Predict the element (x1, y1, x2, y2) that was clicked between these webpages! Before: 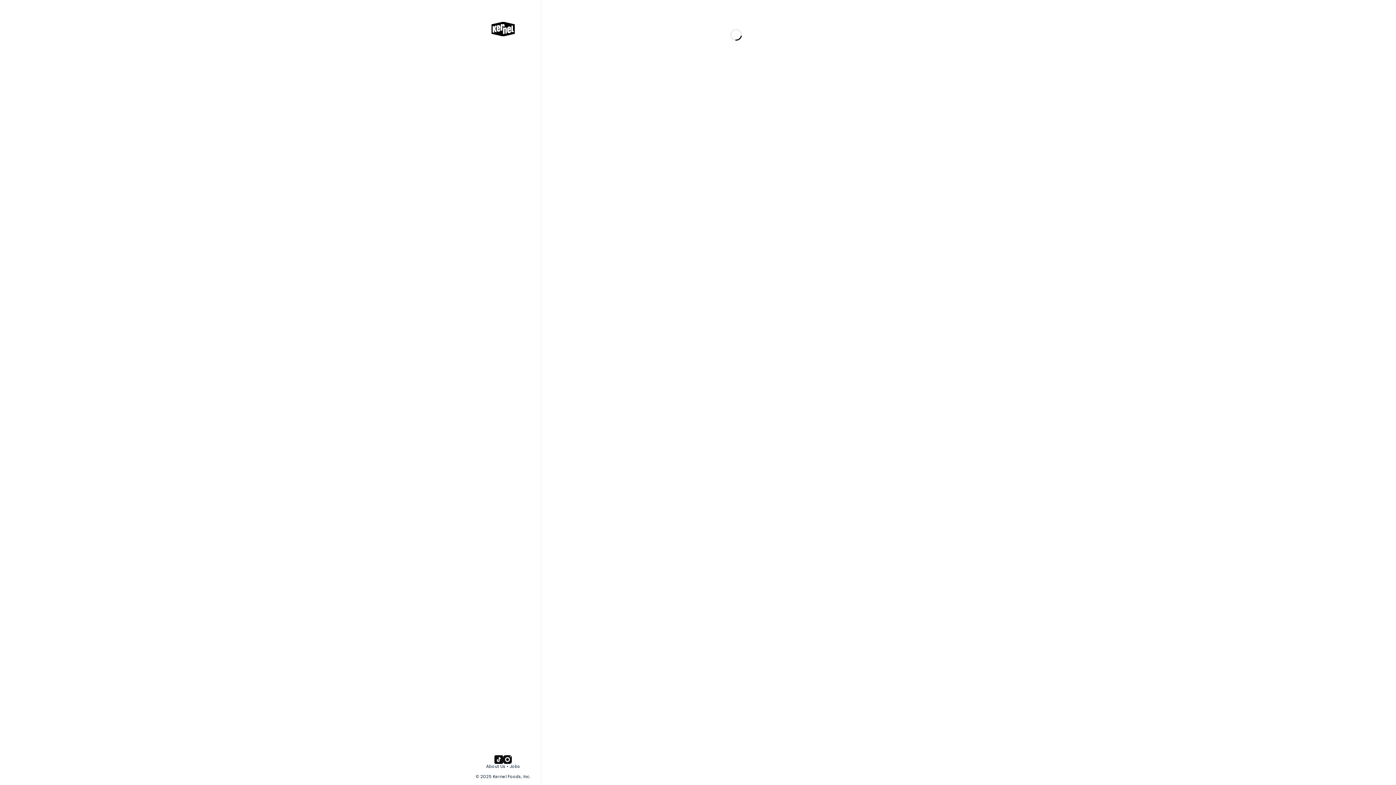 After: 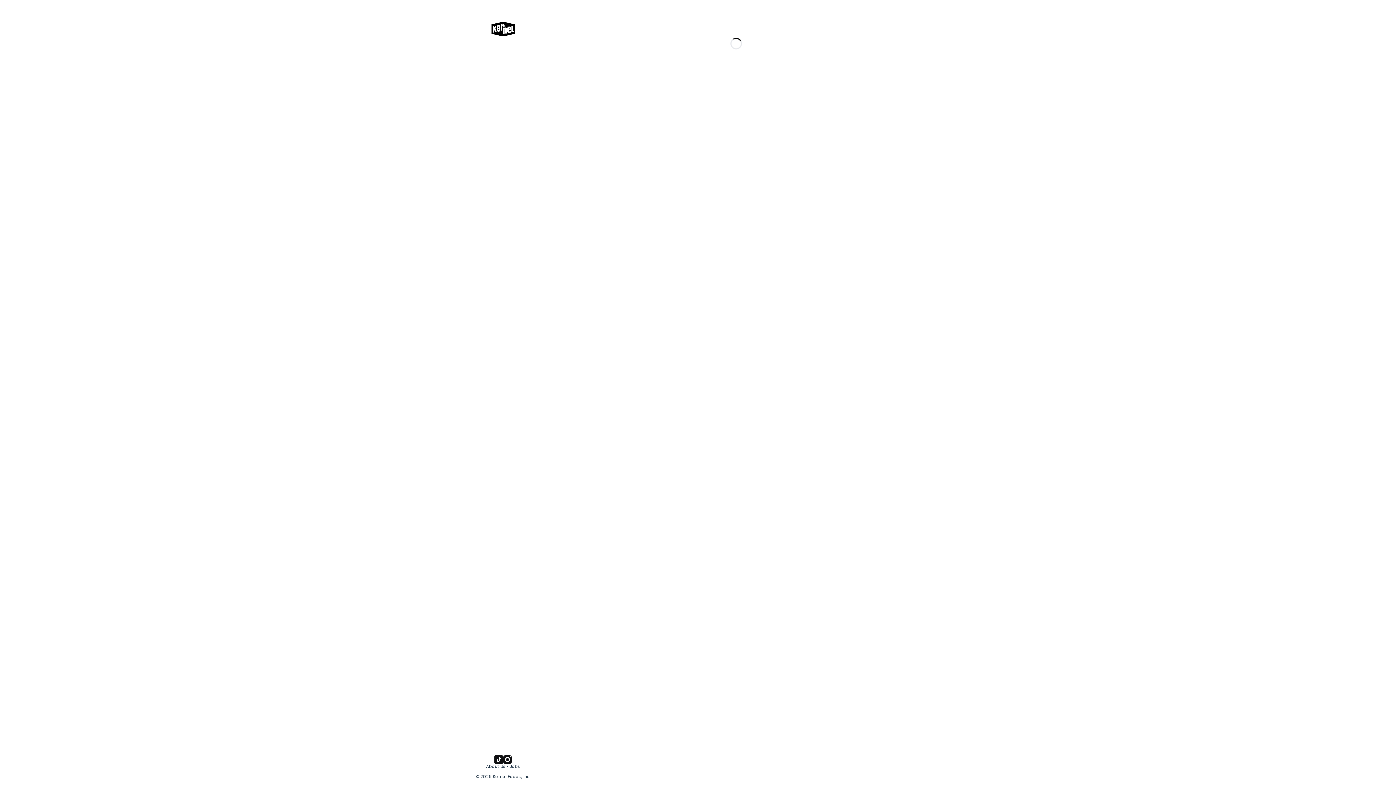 Action: label: About Us bbox: (486, 764, 505, 769)